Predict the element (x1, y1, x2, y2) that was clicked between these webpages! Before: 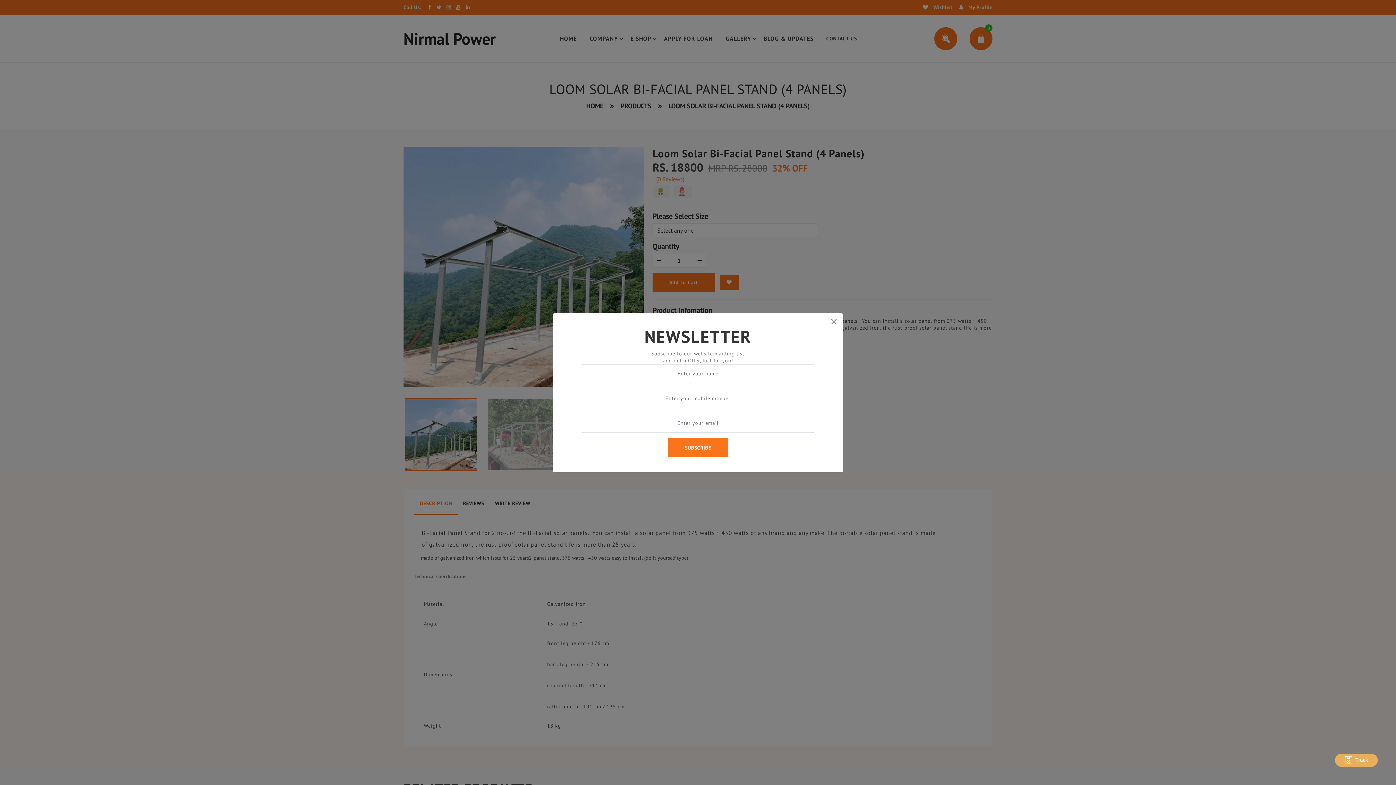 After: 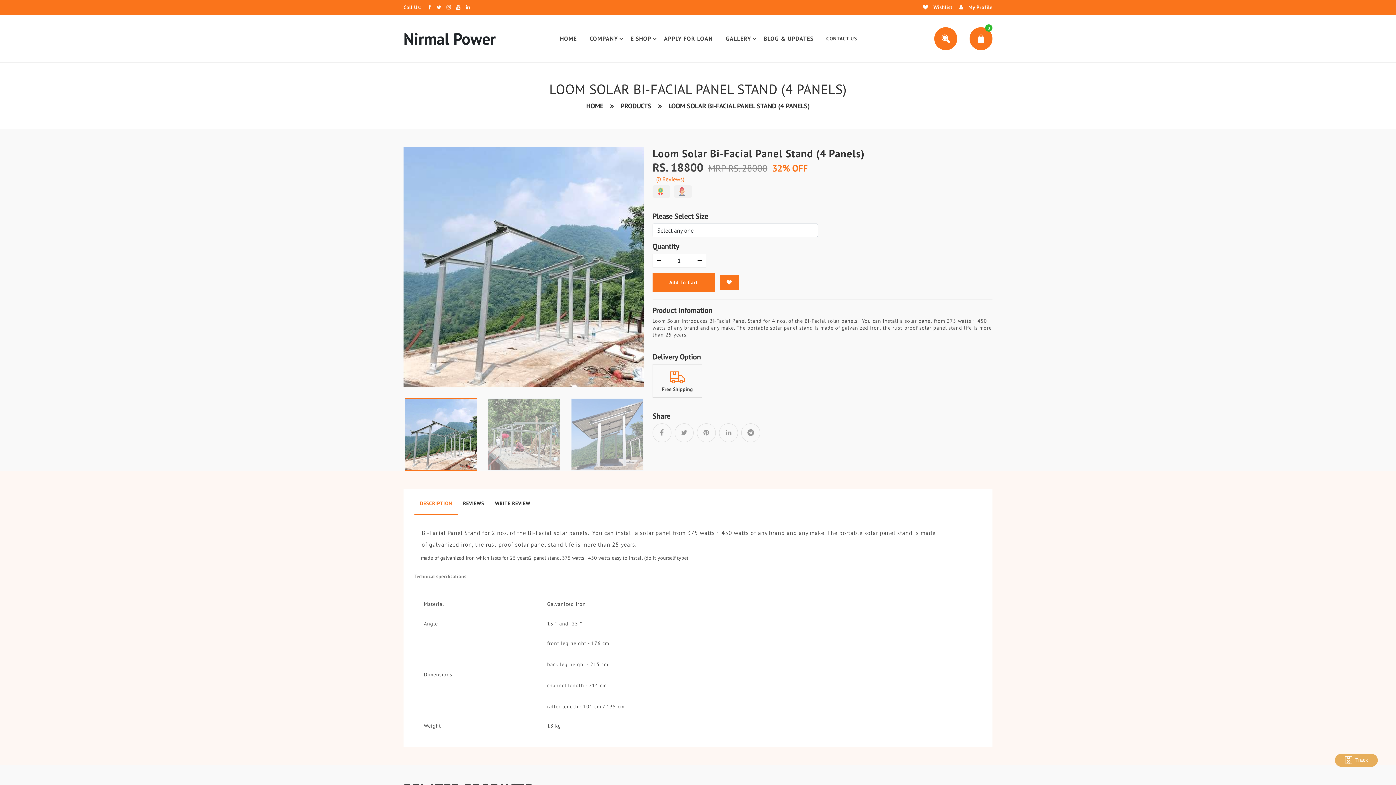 Action: label: Close bbox: (831, 318, 837, 324)